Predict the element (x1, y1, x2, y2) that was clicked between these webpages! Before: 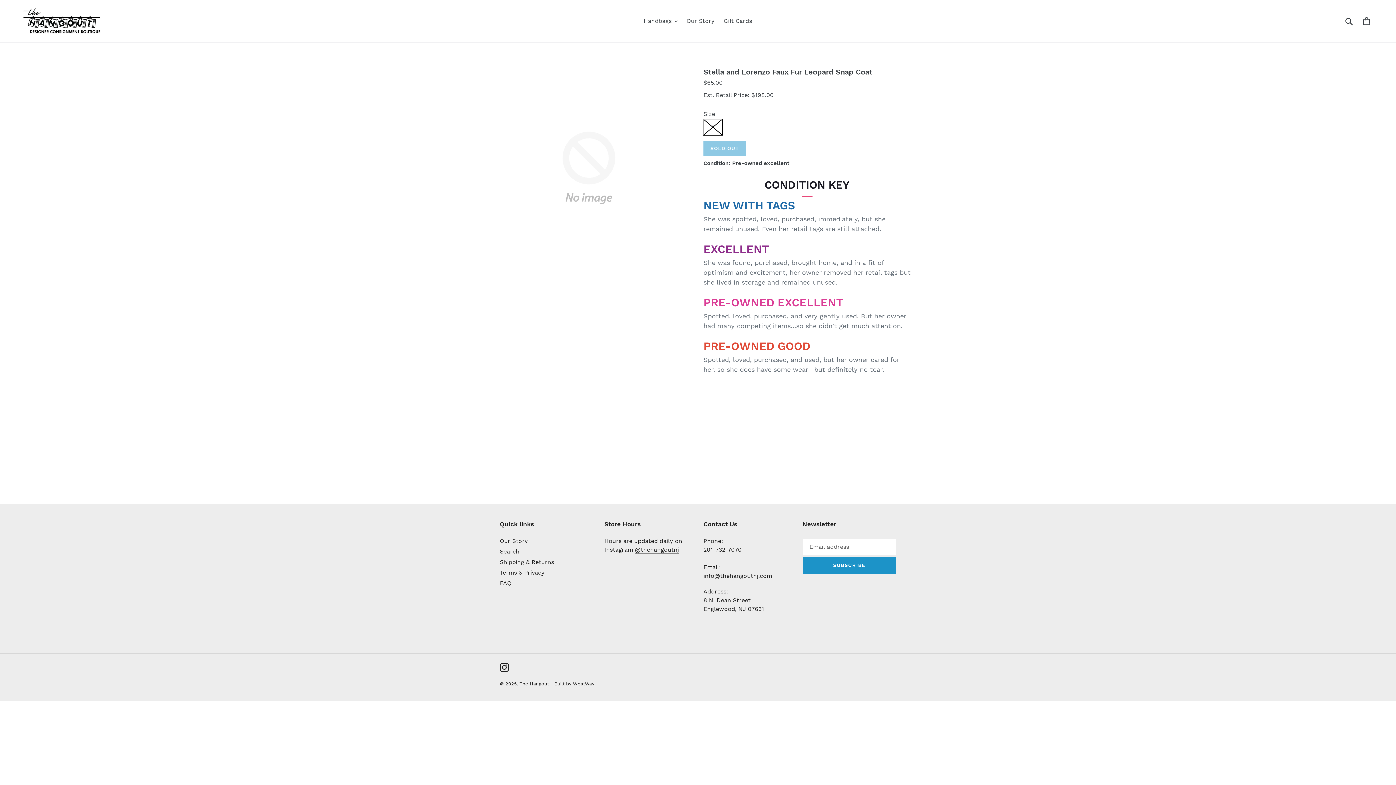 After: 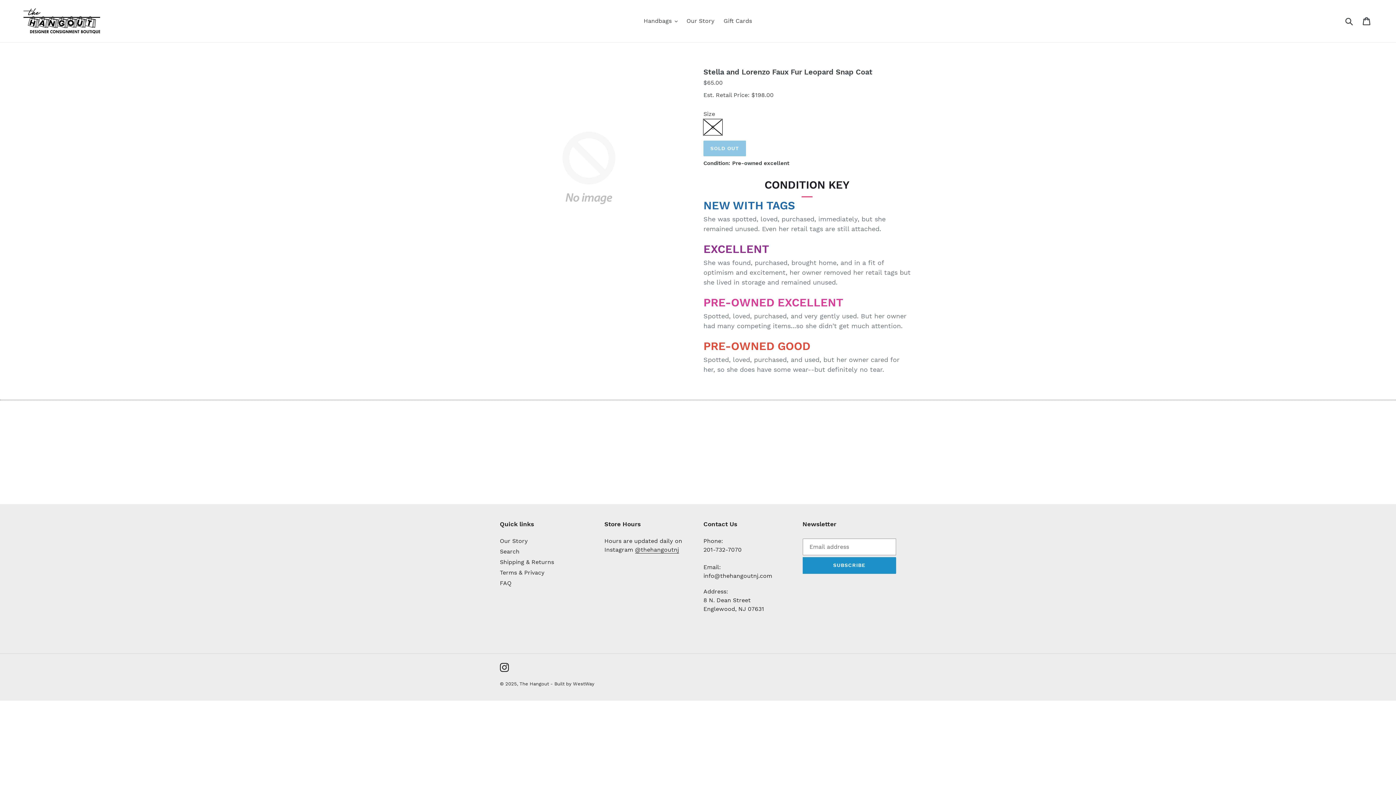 Action: label: Stella and Lorenzo Faux Fur Leopard Snap Coat bbox: (703, 67, 872, 76)